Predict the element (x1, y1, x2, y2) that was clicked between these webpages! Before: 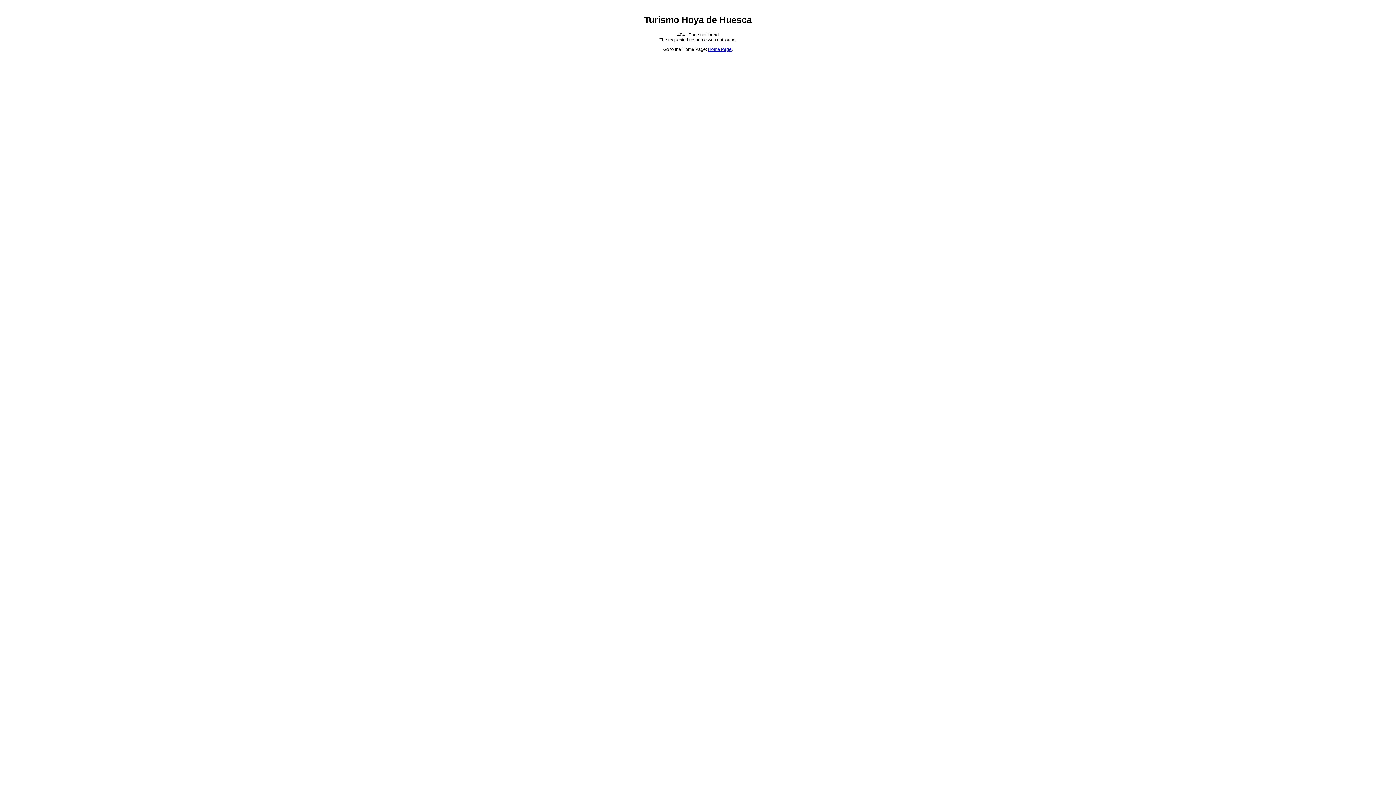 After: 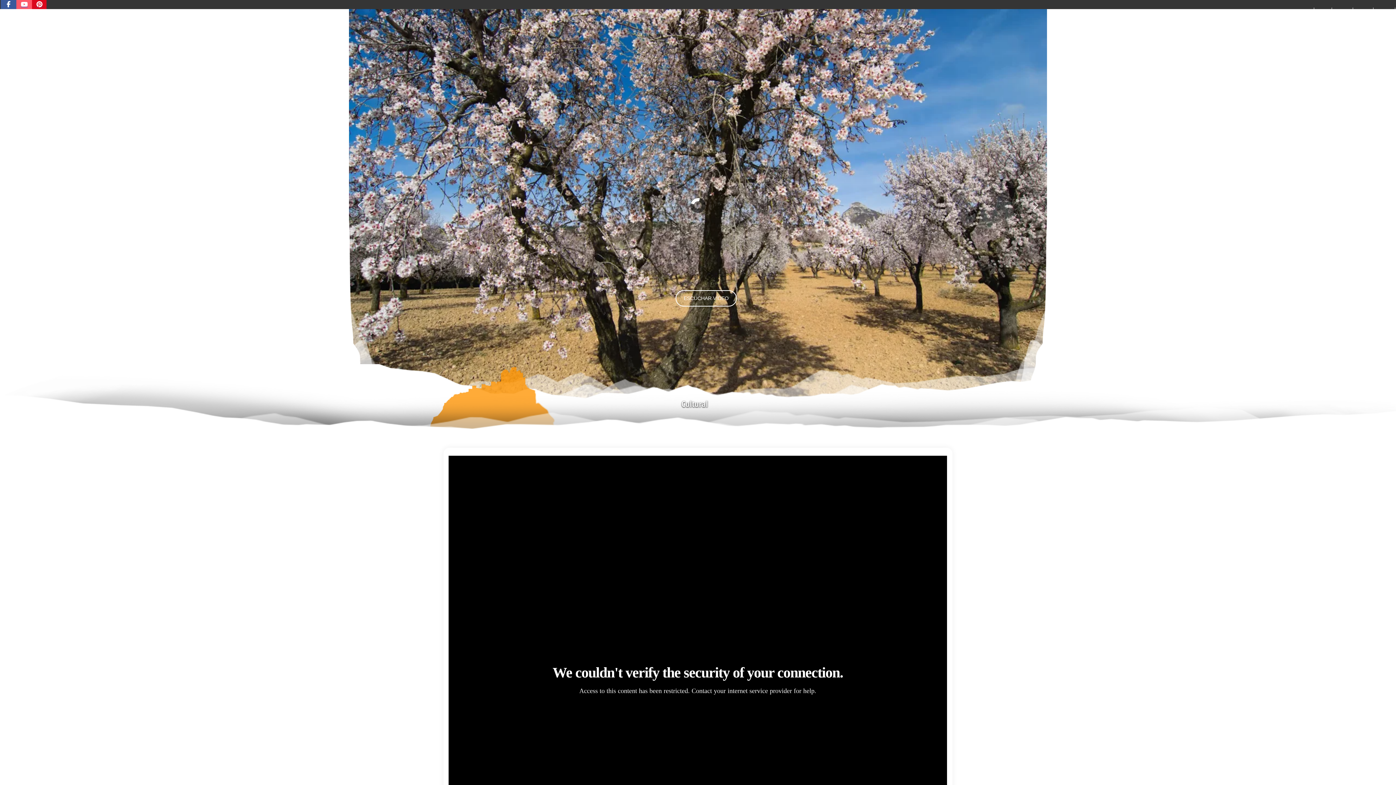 Action: label: Home Page bbox: (708, 47, 731, 52)